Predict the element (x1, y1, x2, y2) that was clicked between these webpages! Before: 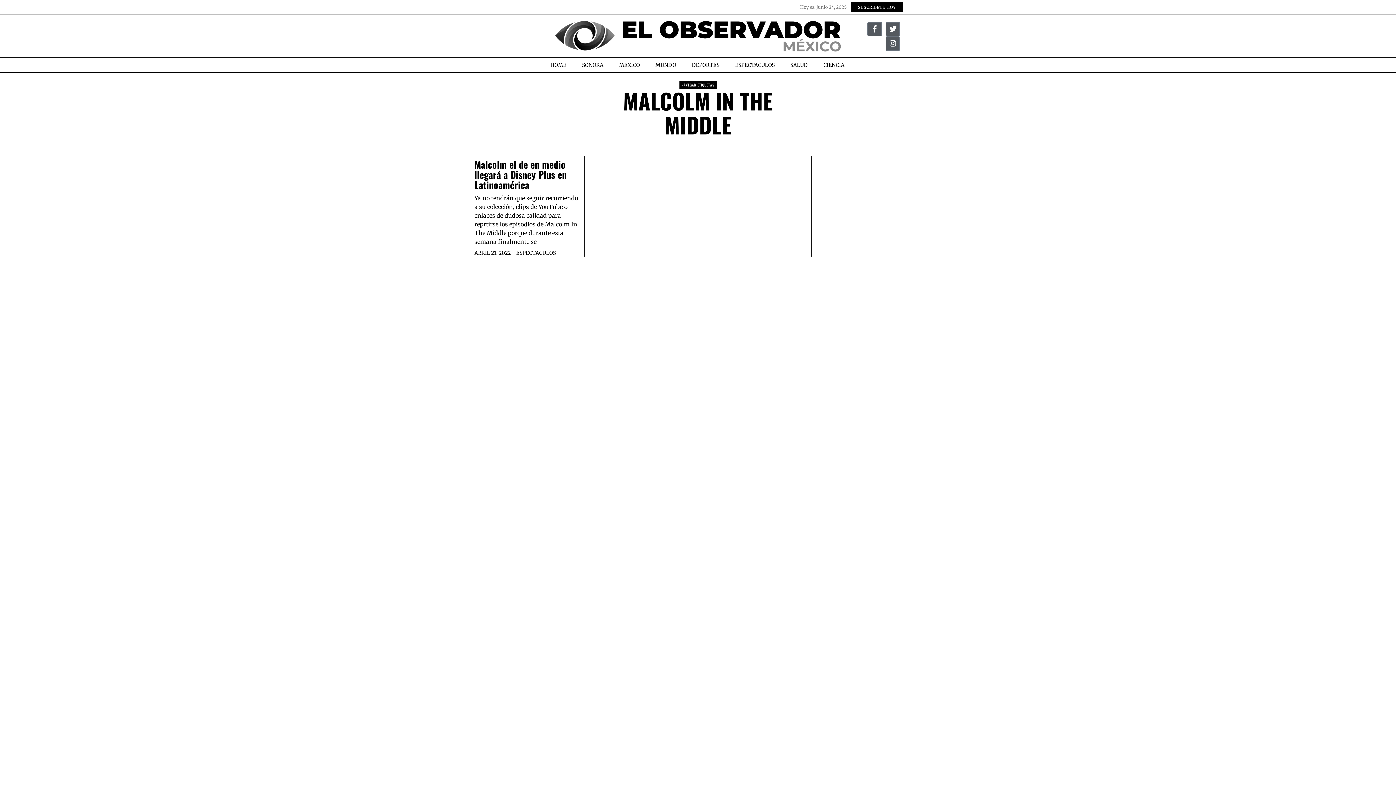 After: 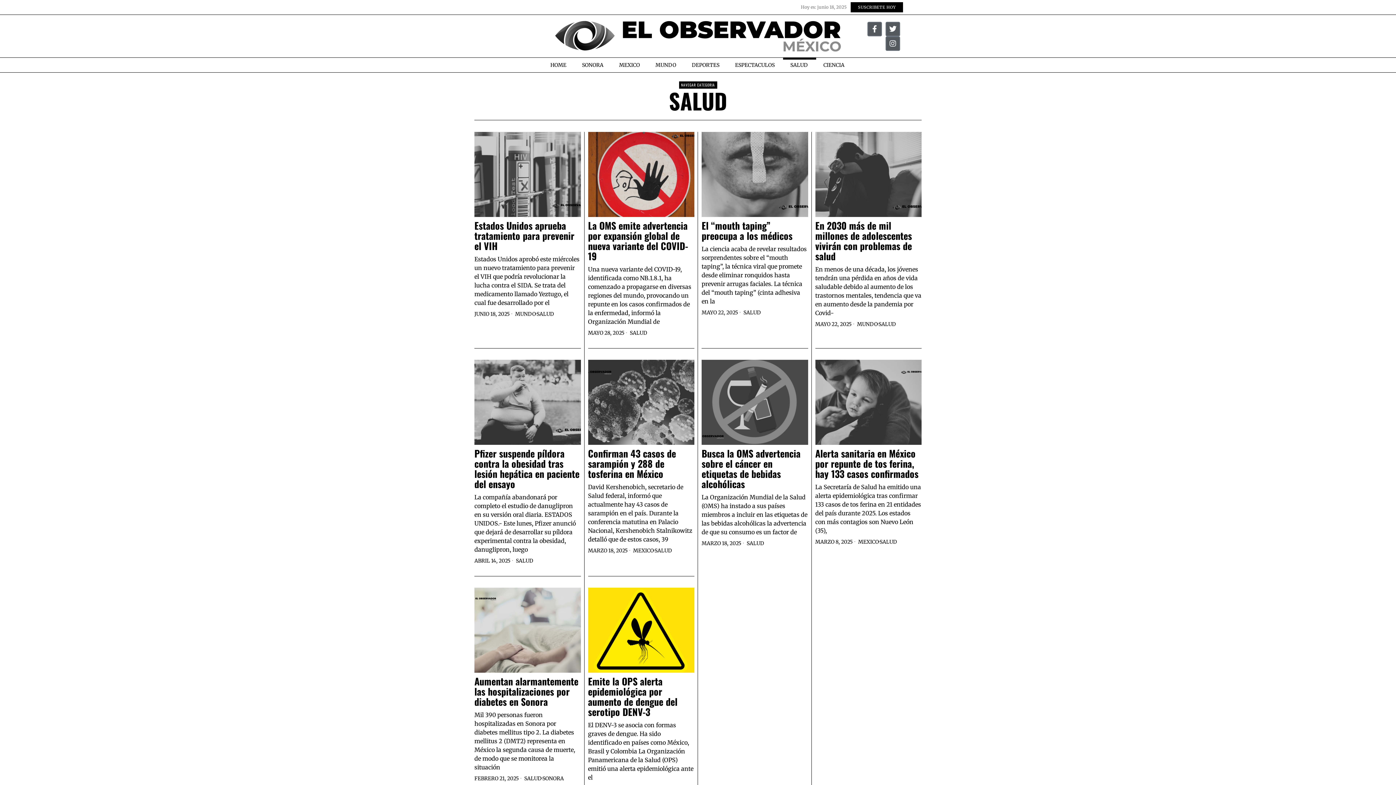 Action: label: SALUD bbox: (783, 57, 816, 72)